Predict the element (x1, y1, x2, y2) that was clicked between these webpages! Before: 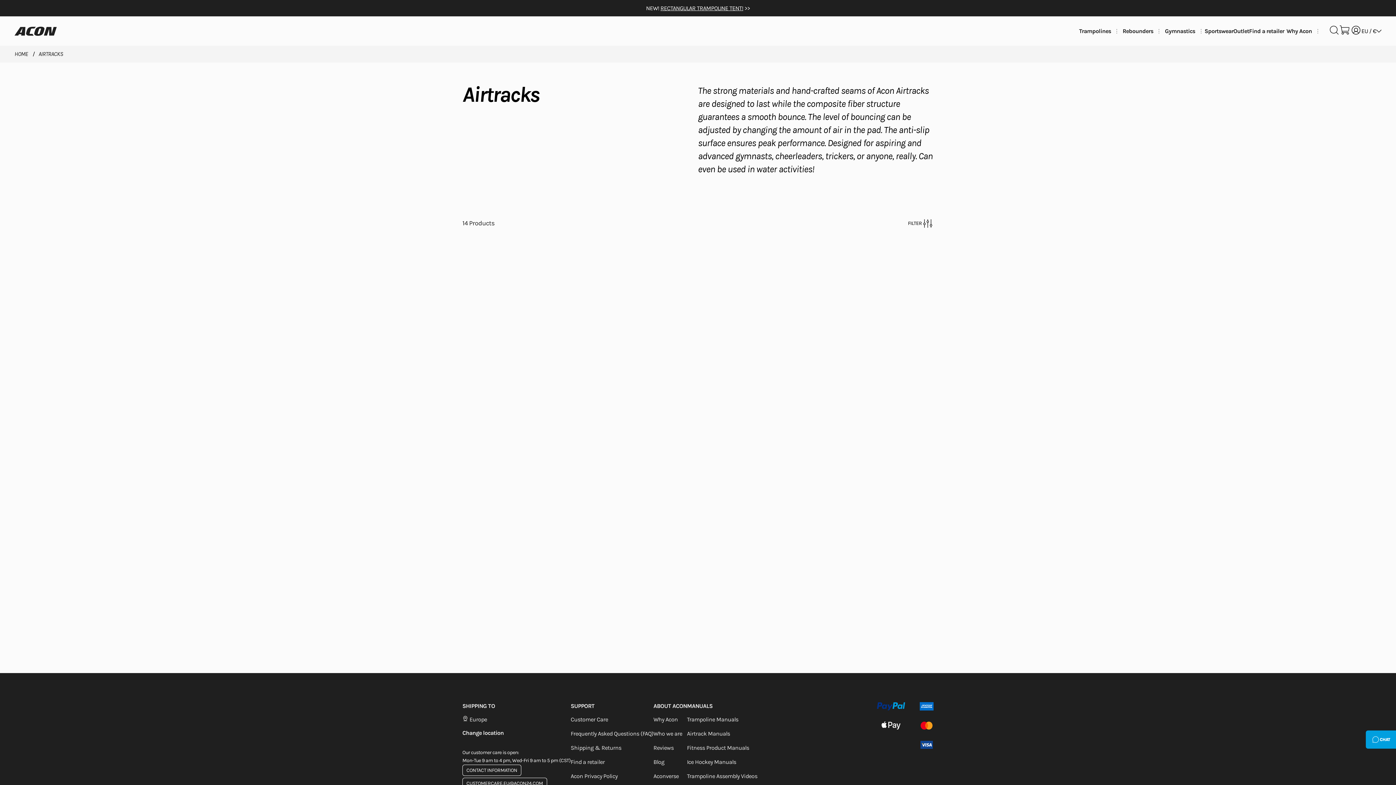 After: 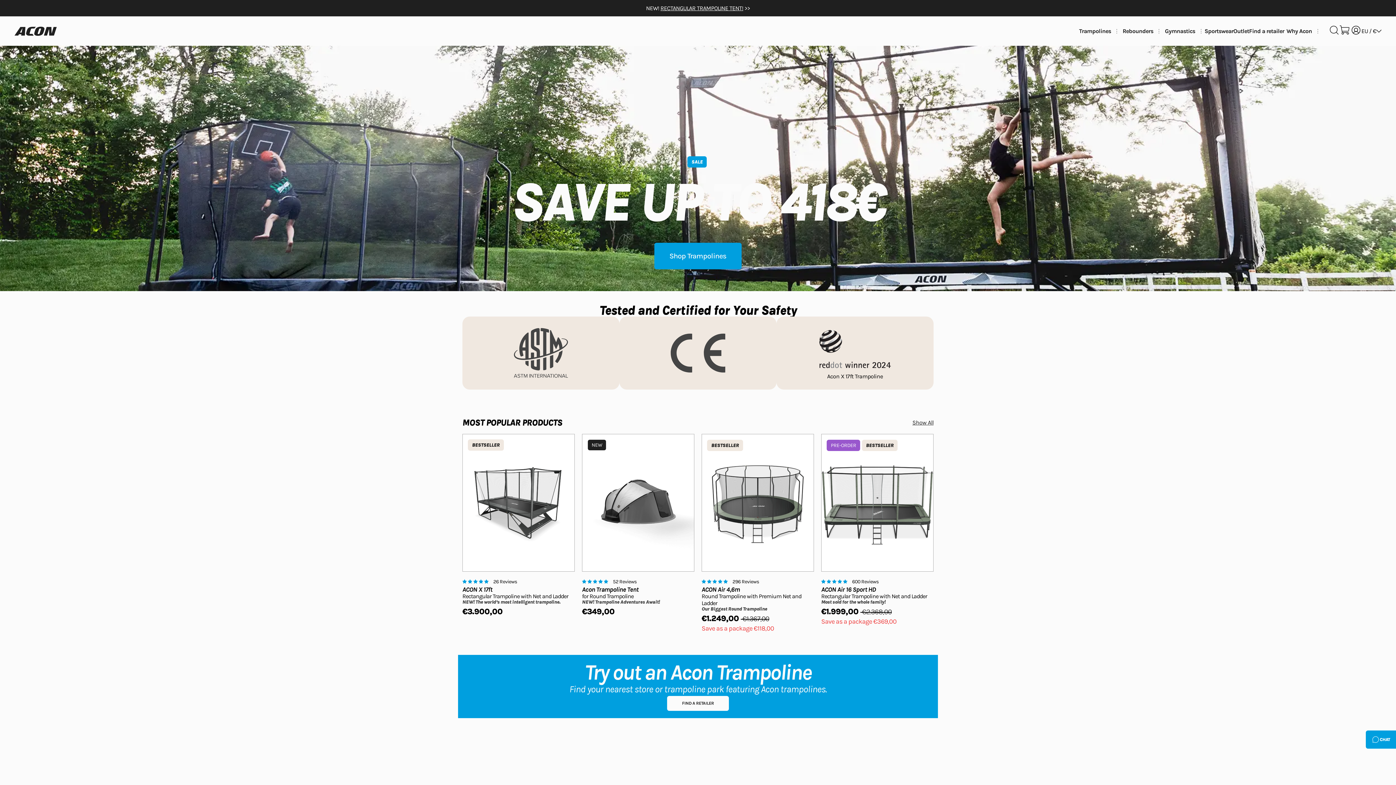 Action: bbox: (14, 50, 28, 57) label: HOME 